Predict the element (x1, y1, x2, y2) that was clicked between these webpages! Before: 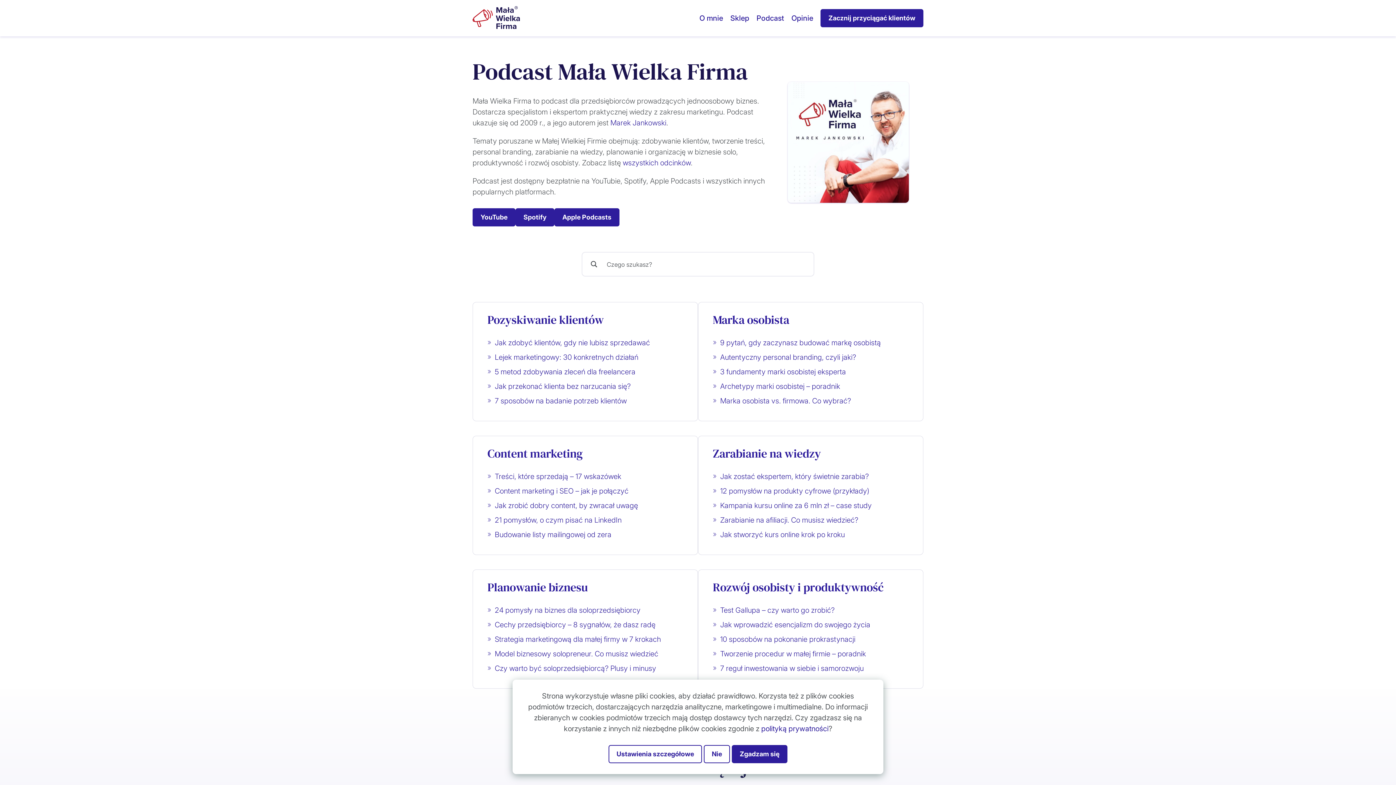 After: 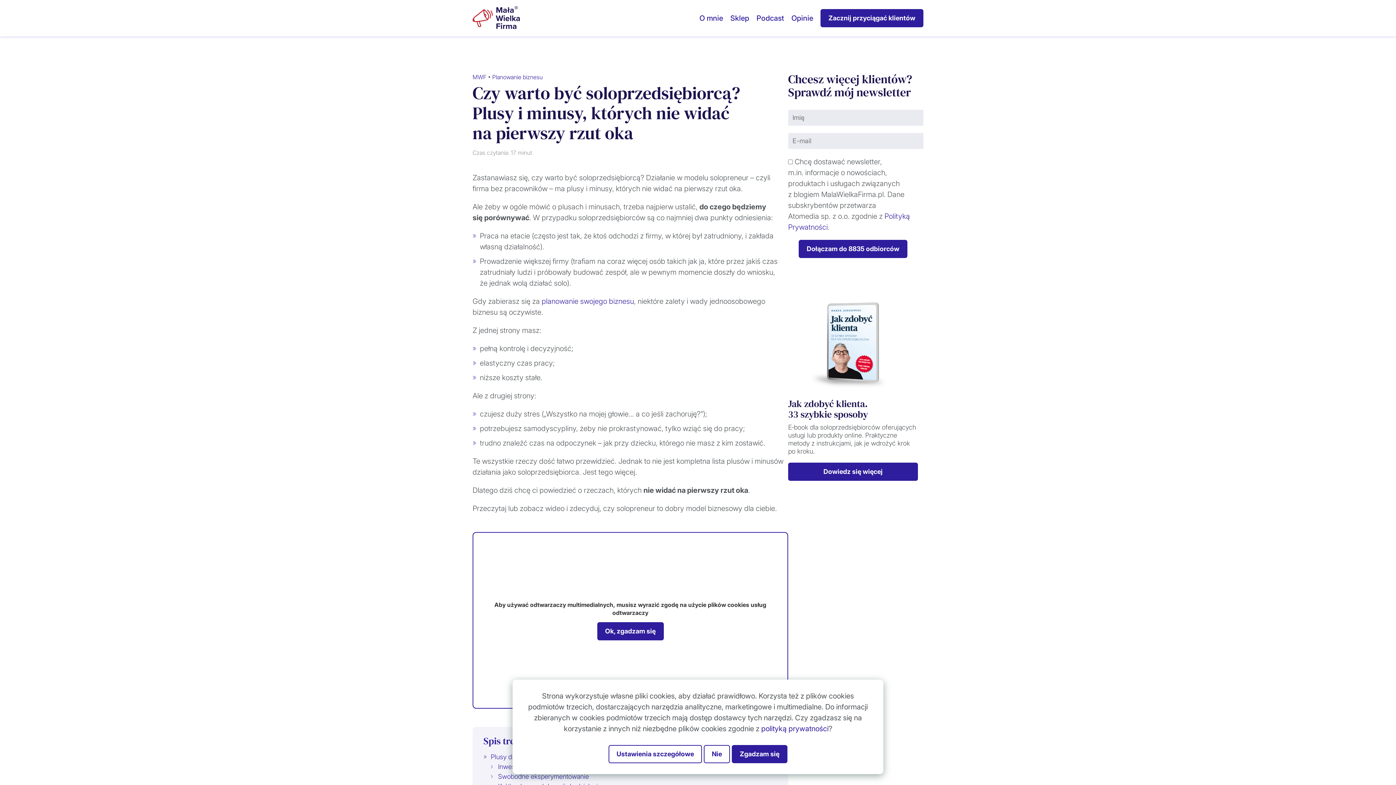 Action: label: Czy warto być soloprzedsiębiorcą? Plusy i minusy bbox: (487, 663, 683, 674)